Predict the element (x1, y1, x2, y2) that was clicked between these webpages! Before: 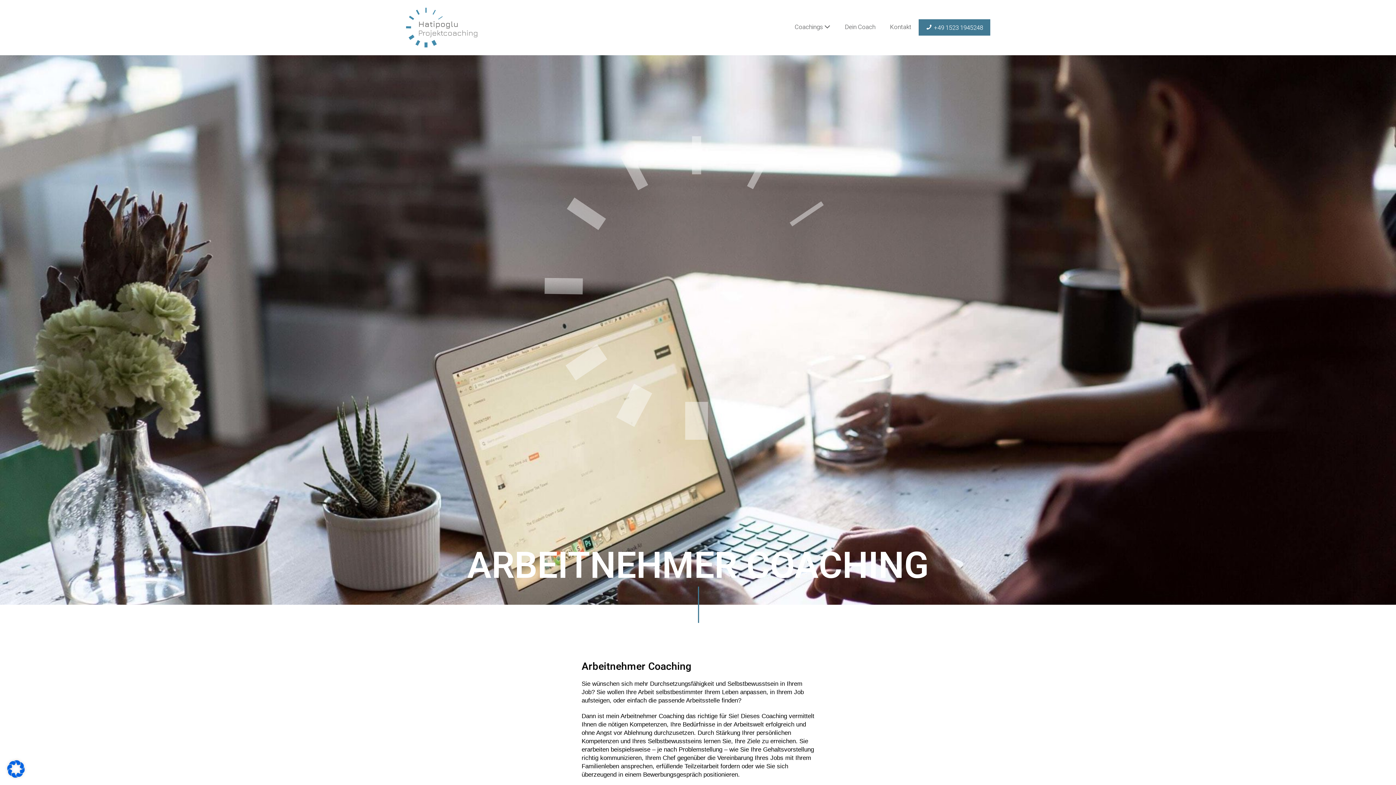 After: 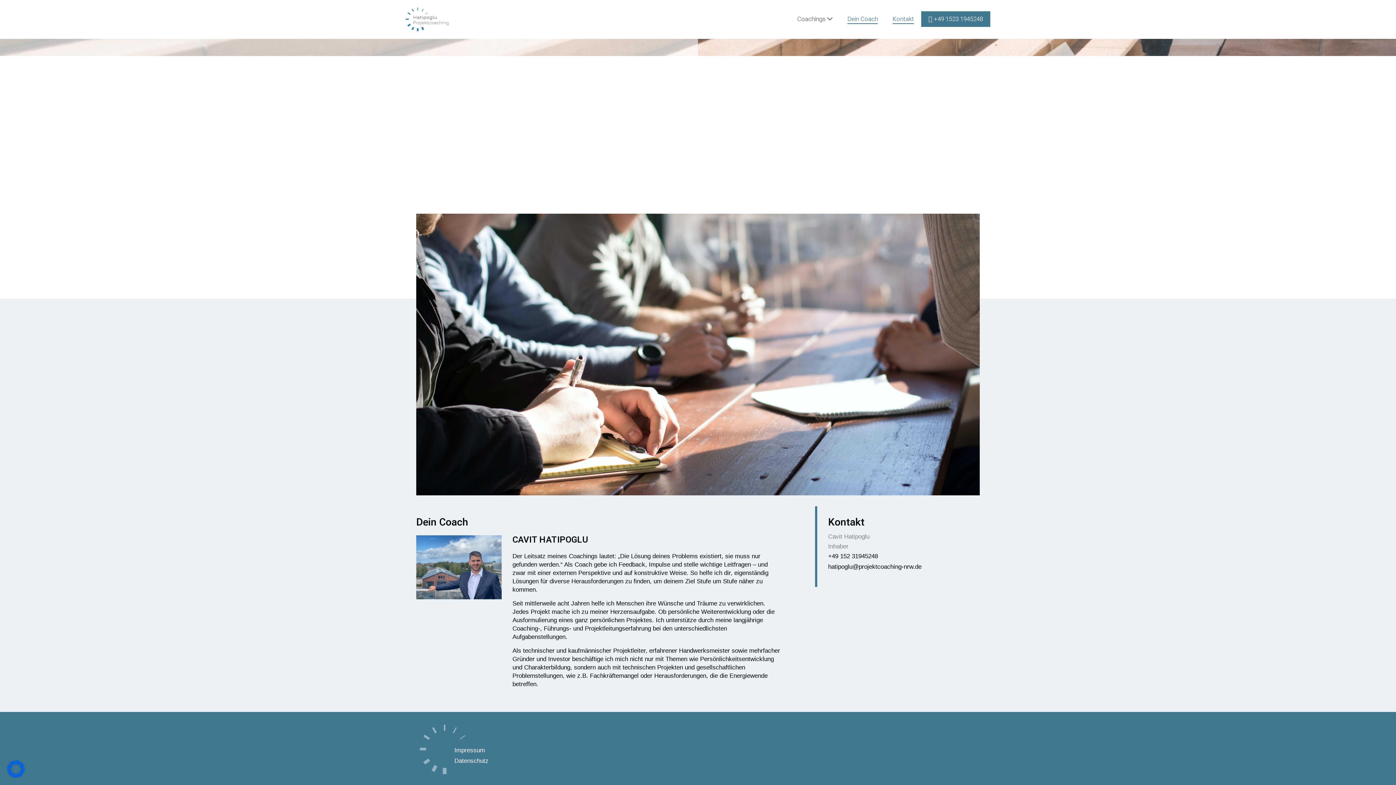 Action: bbox: (837, 19, 882, 35) label: Dein Coach